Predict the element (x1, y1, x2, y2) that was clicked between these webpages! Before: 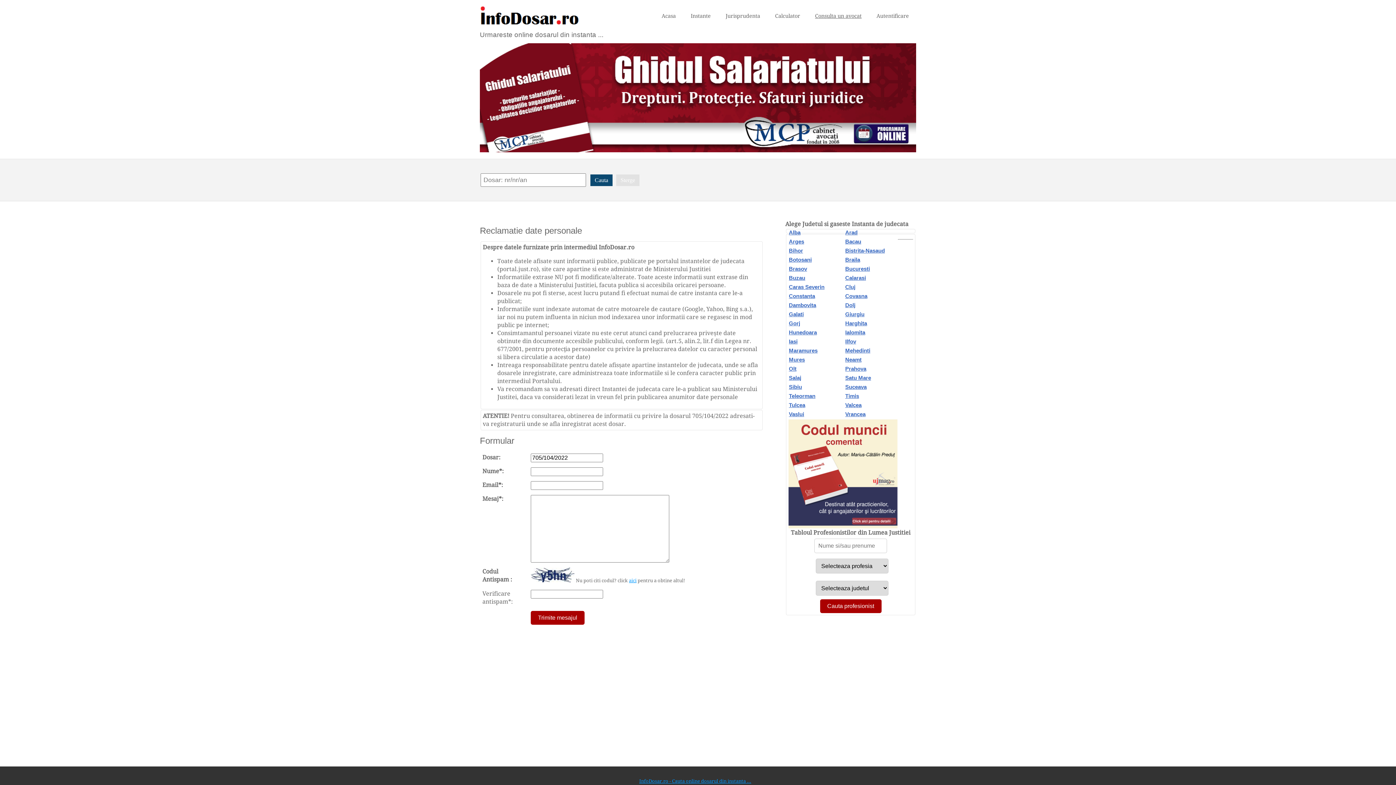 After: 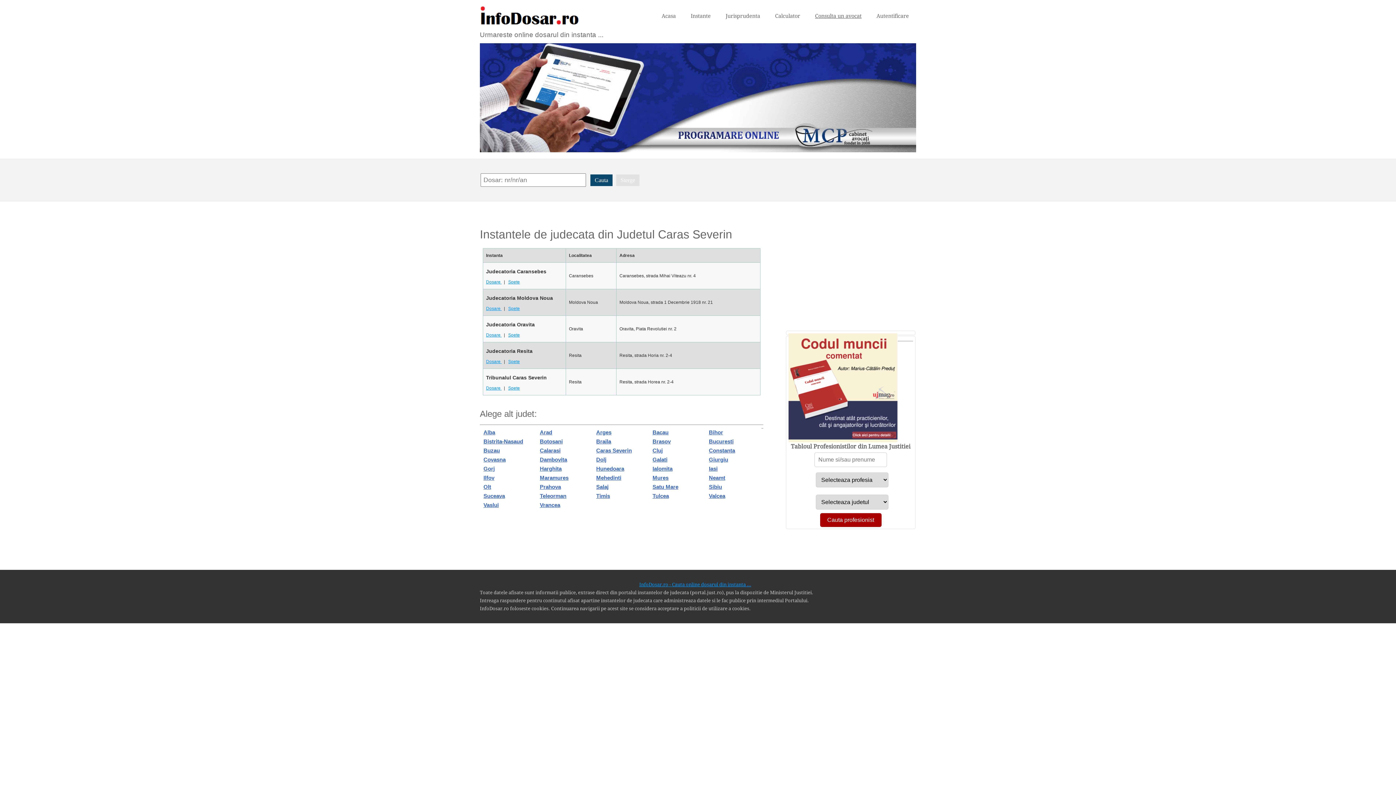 Action: label: Caras Severin bbox: (789, 284, 824, 290)